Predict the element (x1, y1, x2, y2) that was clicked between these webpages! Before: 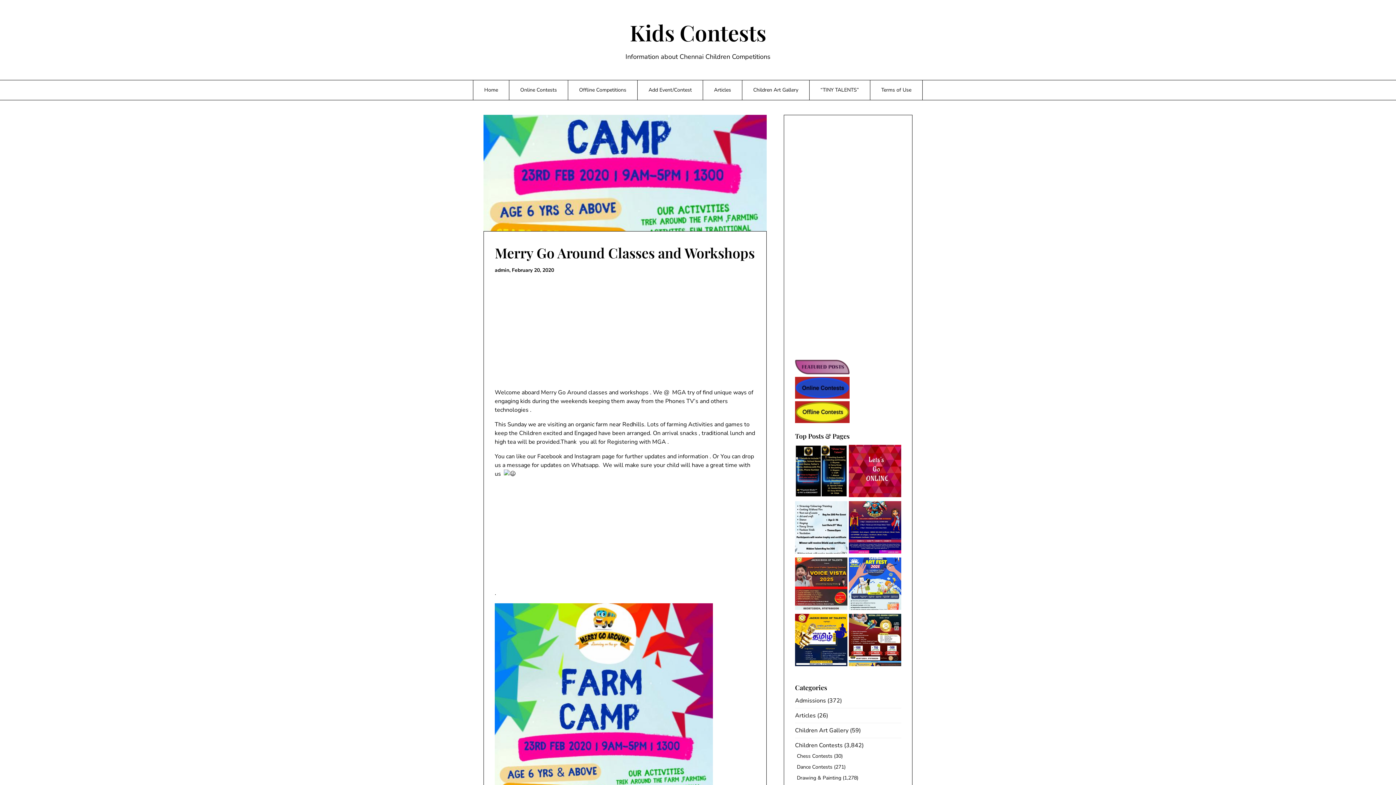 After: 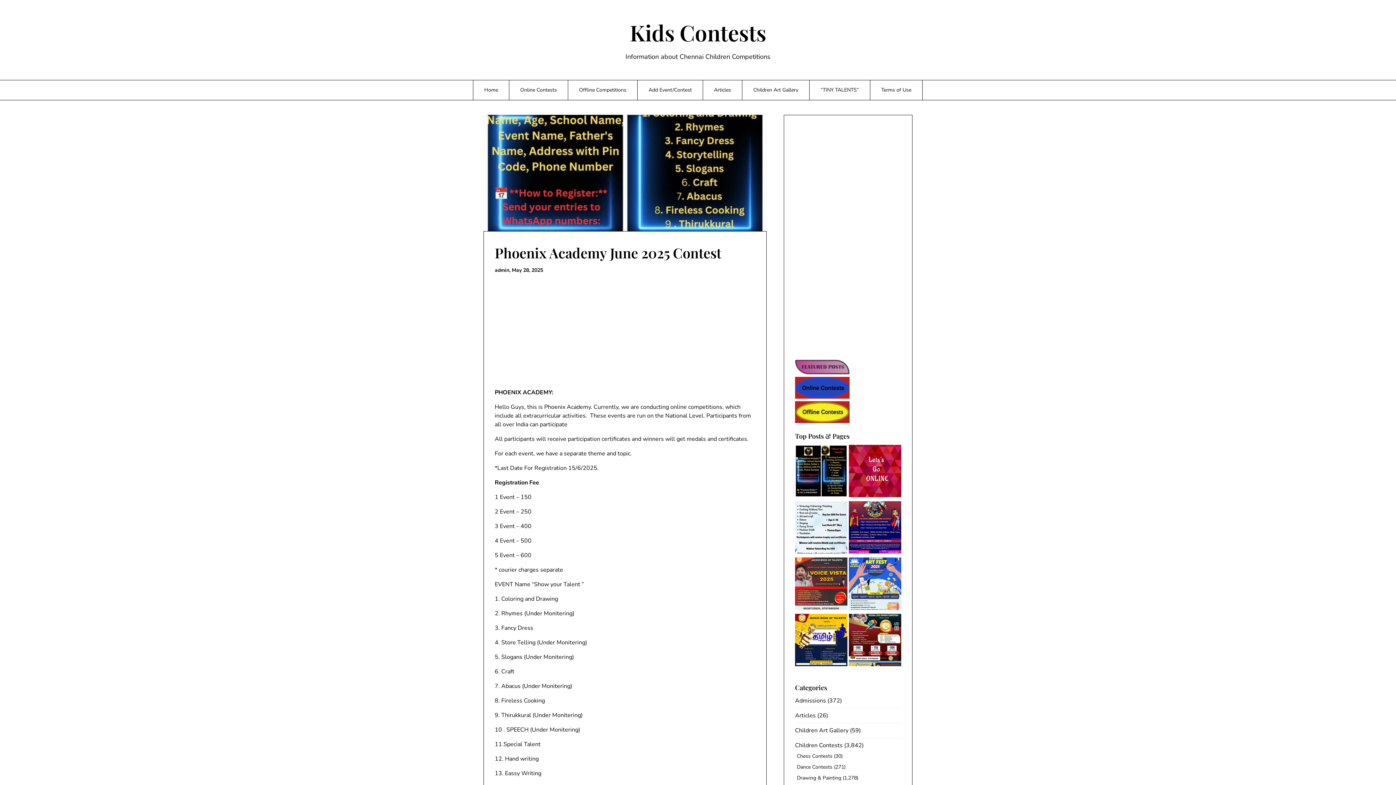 Action: bbox: (795, 445, 847, 500)